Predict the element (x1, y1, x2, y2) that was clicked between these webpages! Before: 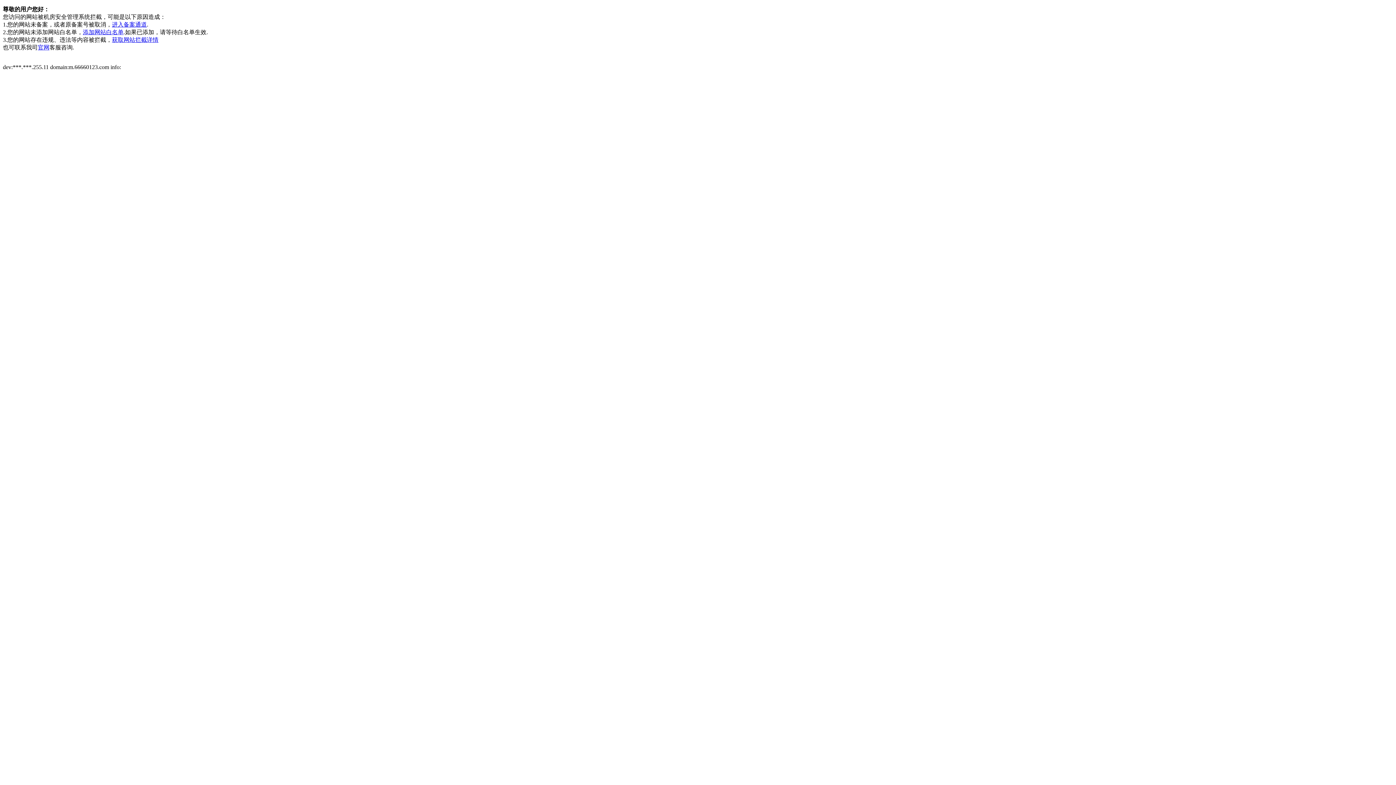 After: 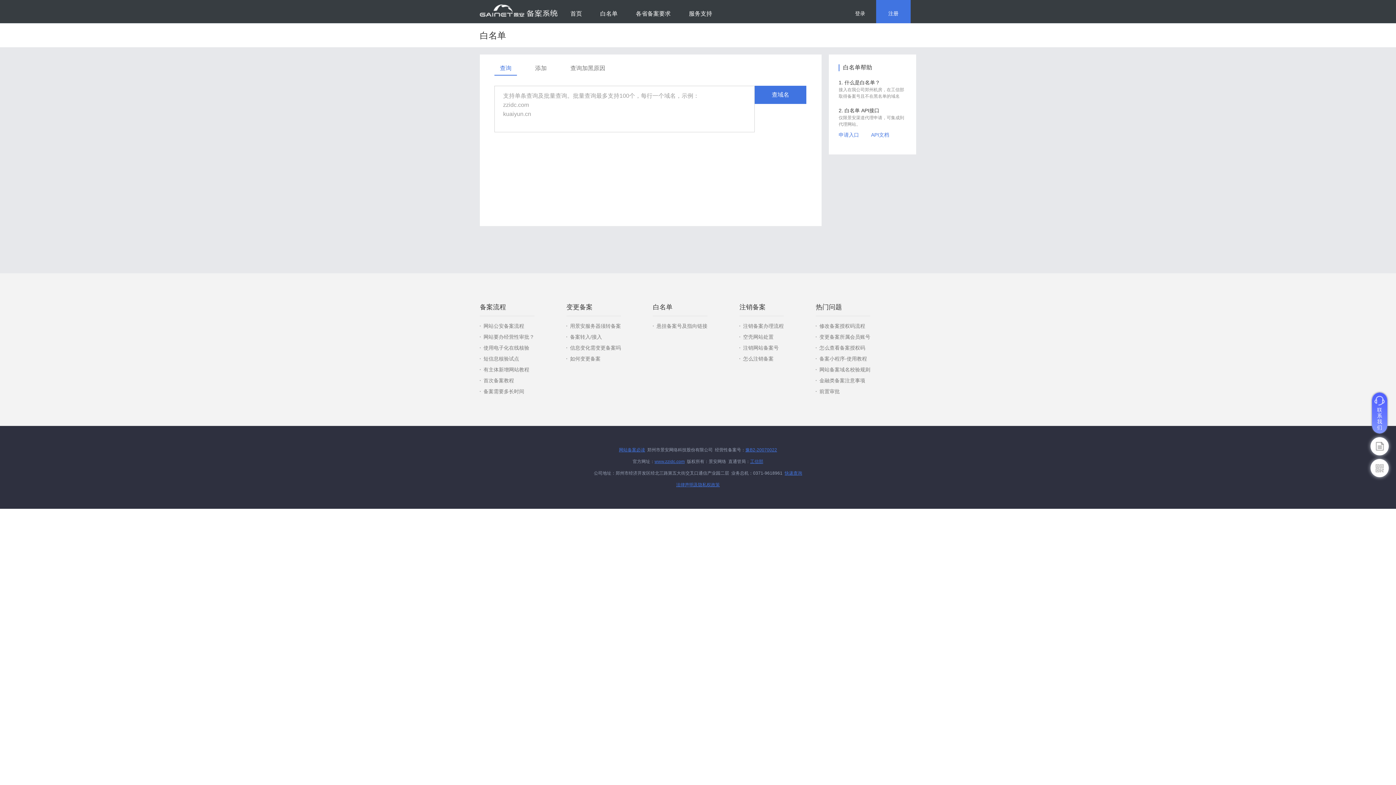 Action: bbox: (82, 29, 123, 35) label: 添加网站白名单